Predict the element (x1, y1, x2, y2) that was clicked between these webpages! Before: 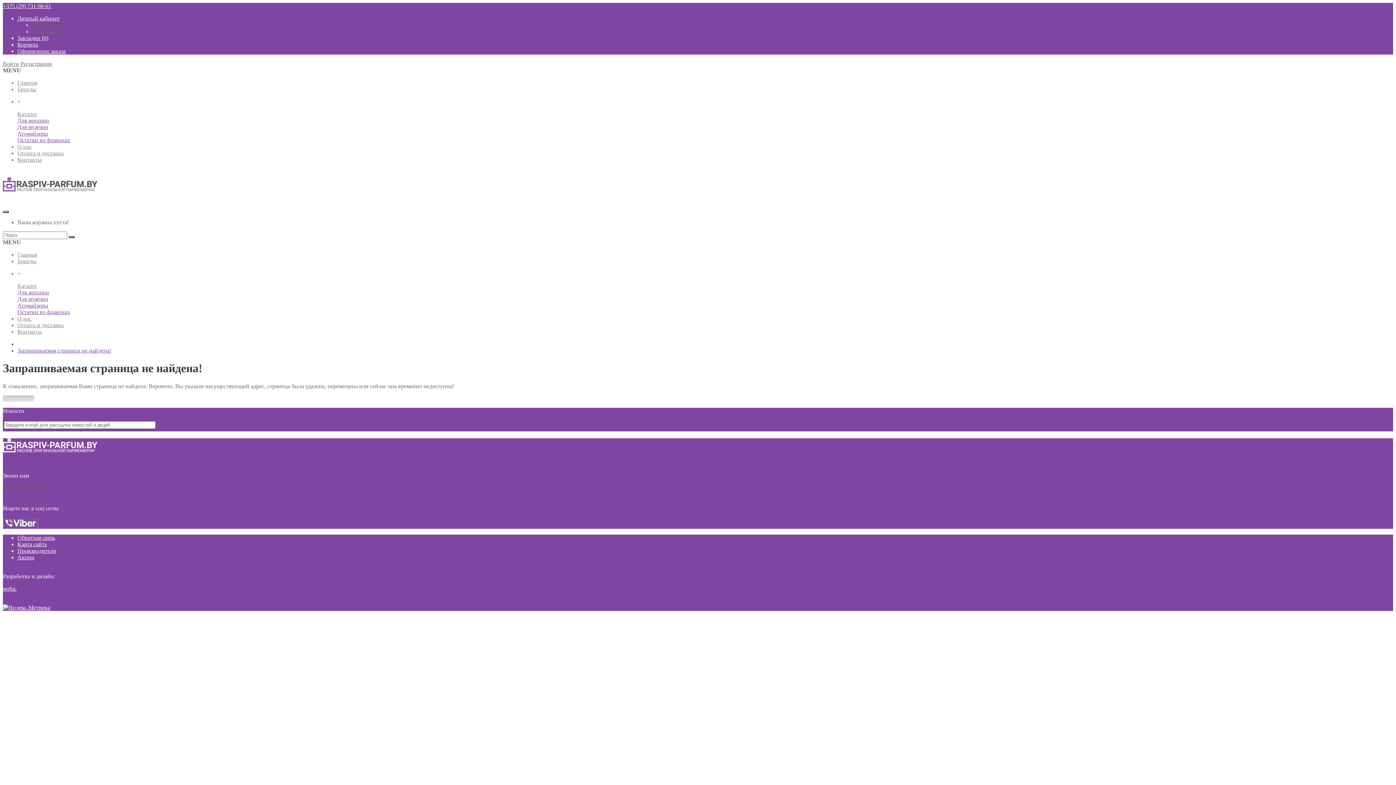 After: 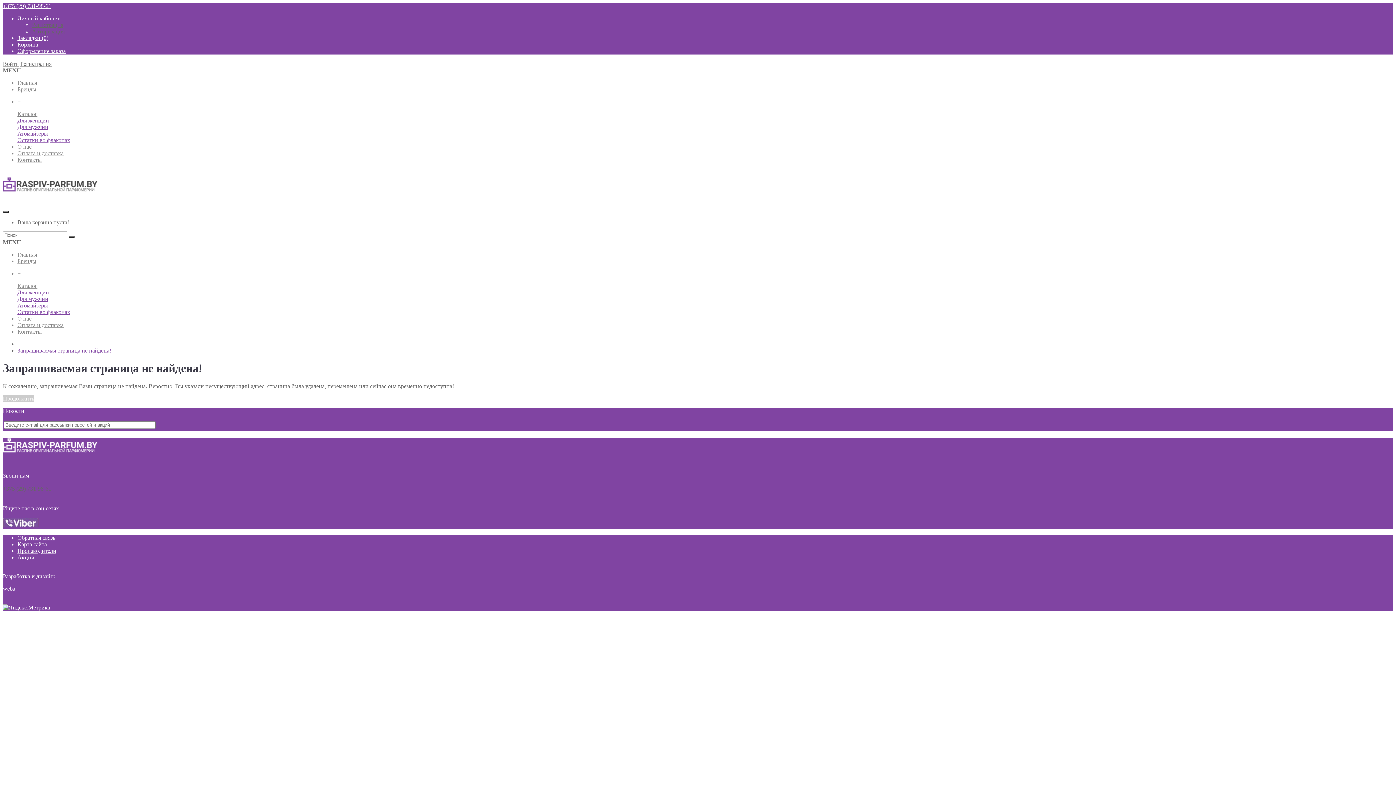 Action: bbox: (17, 110, 37, 117) label: Каталог